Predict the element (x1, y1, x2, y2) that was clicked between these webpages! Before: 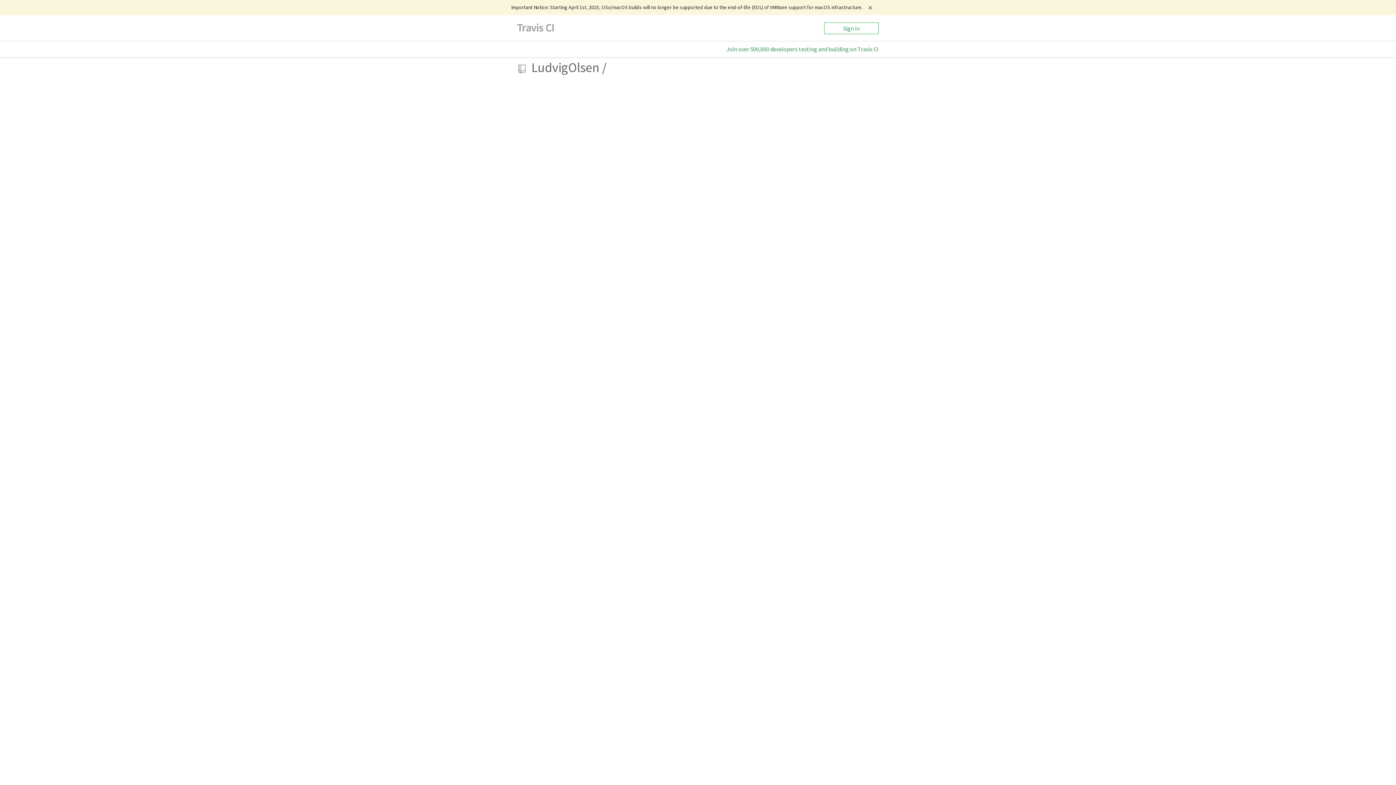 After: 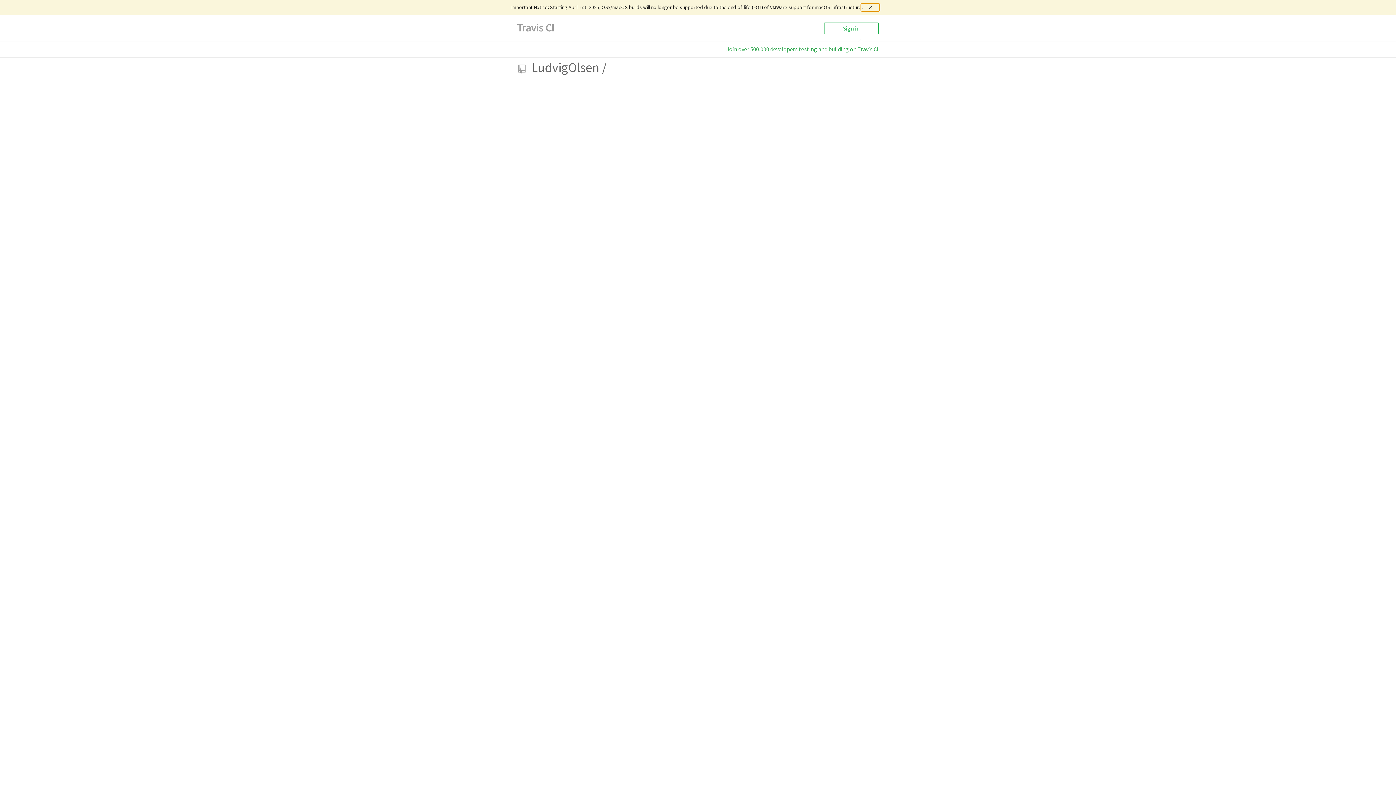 Action: bbox: (860, 3, 879, 11)